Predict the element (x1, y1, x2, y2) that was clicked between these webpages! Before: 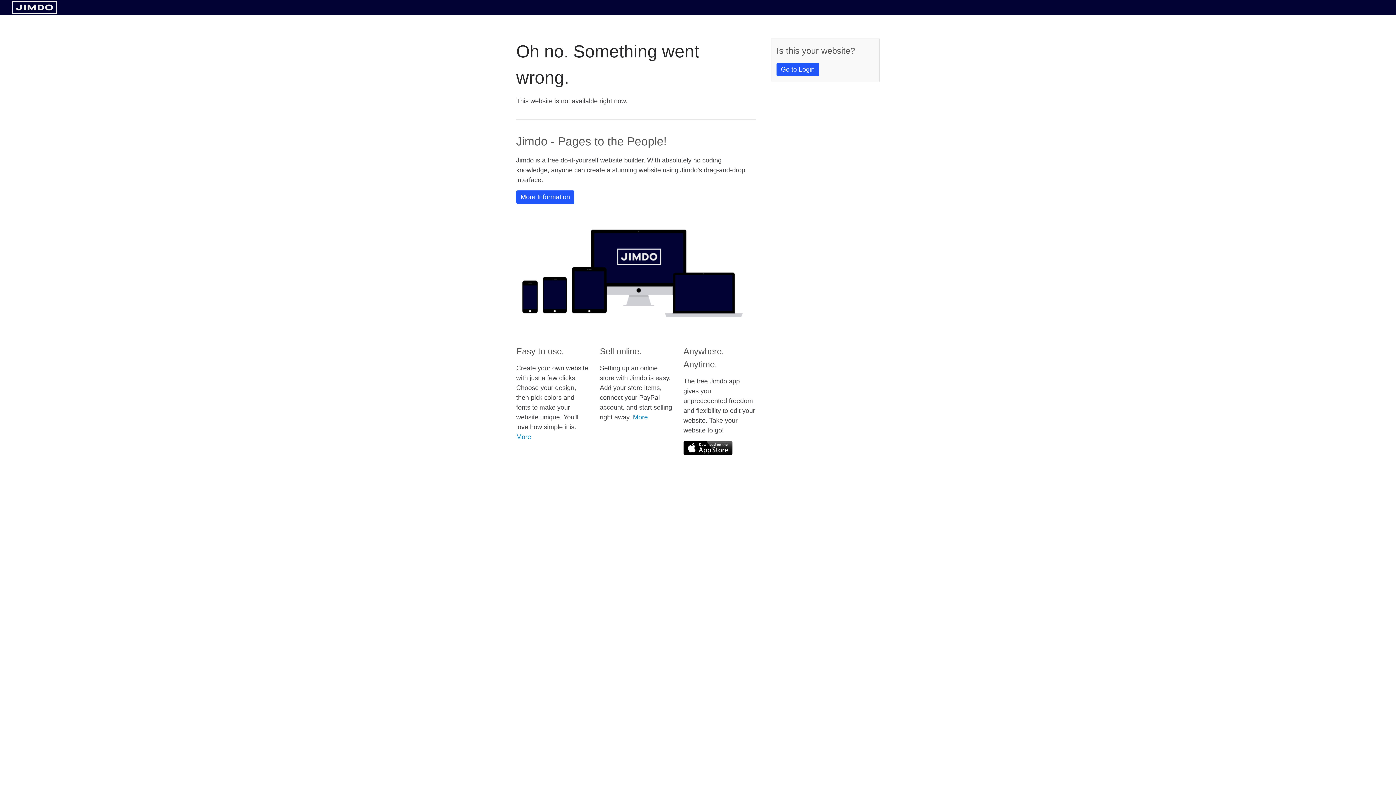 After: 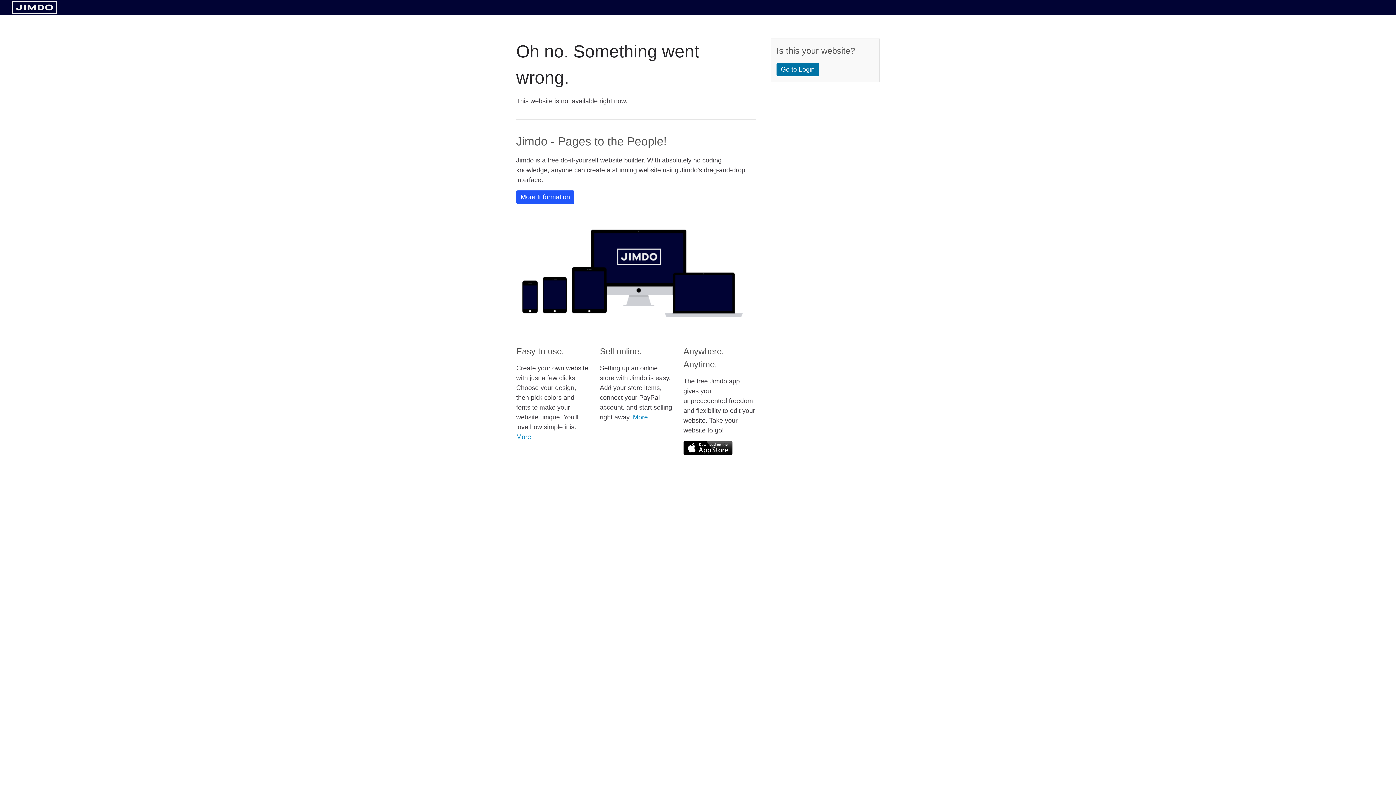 Action: bbox: (776, 62, 819, 76) label: Go to Login